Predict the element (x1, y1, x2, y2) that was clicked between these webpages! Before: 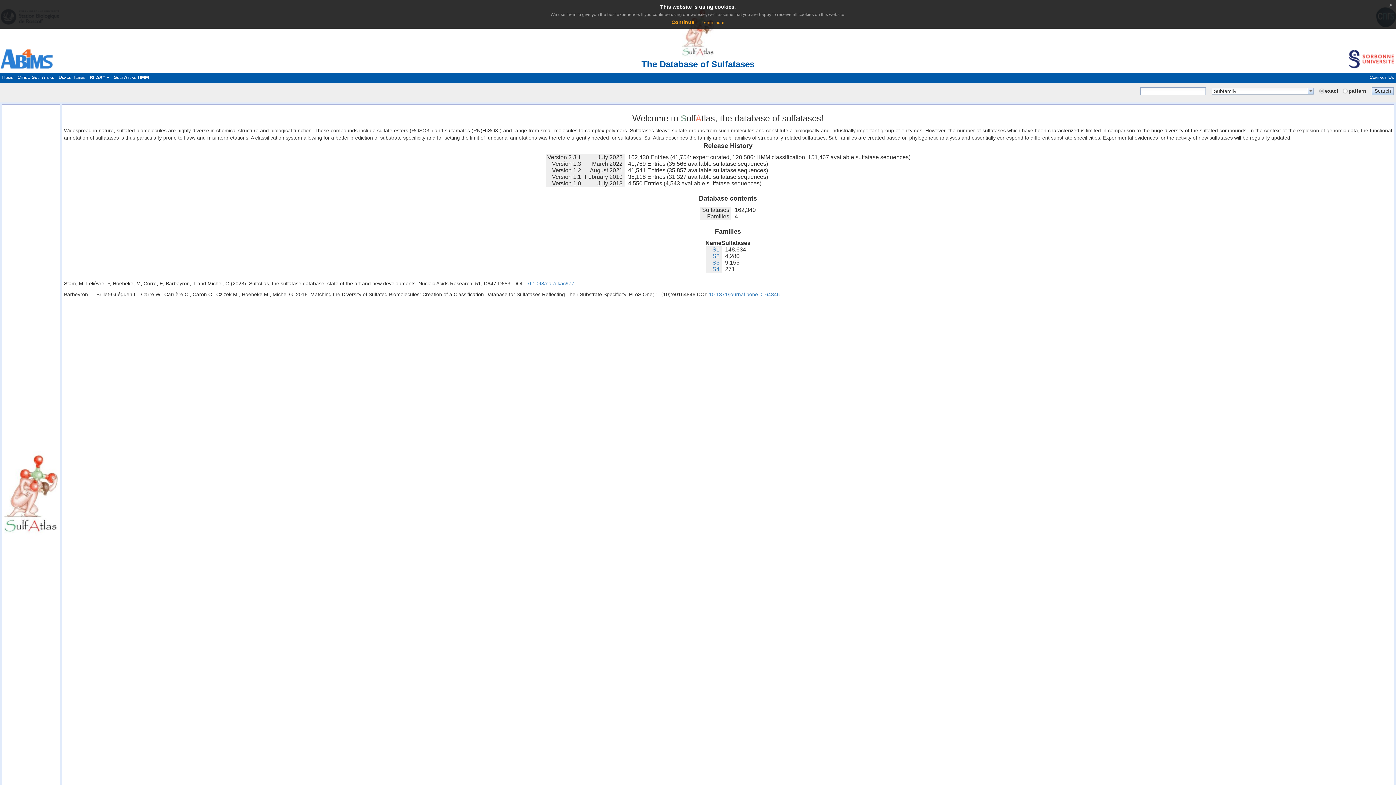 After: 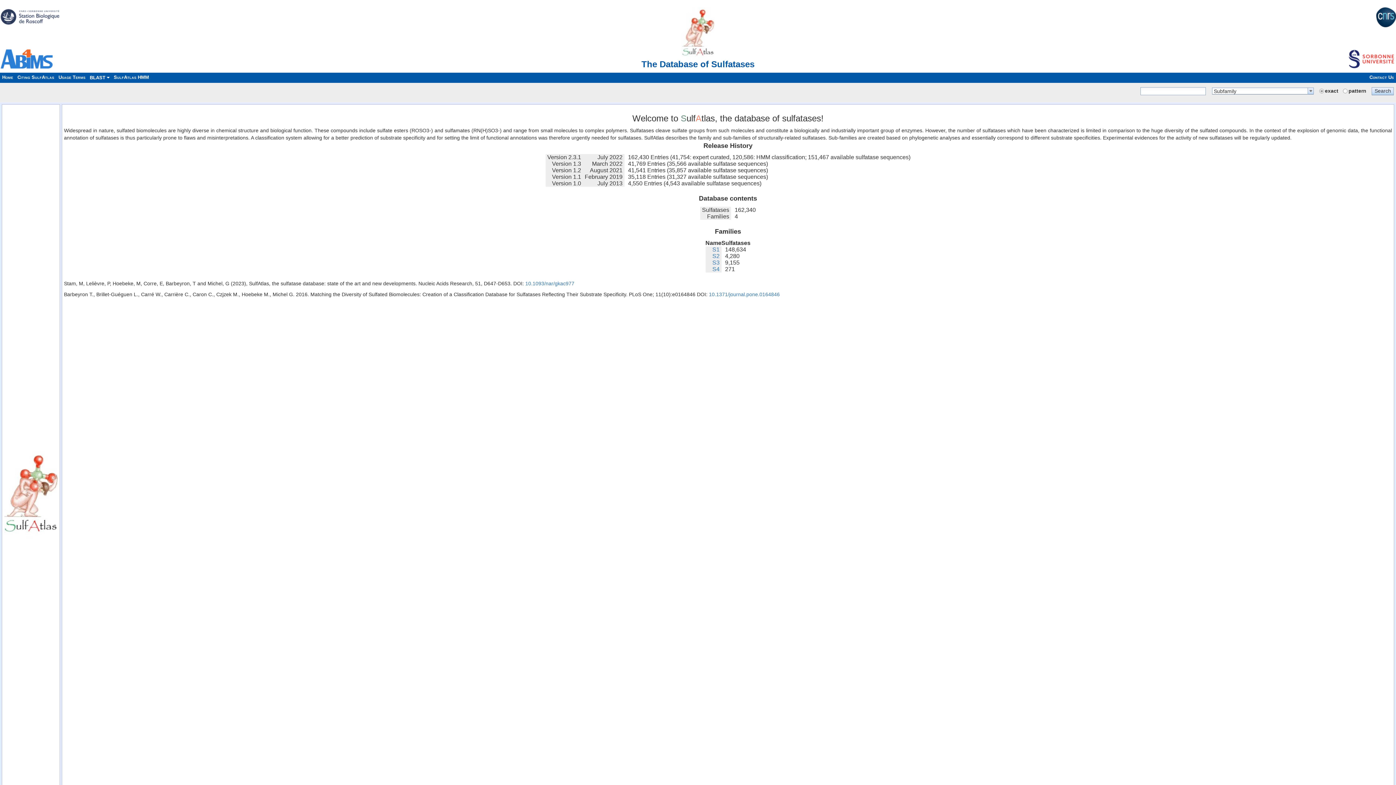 Action: bbox: (1386, 0, 1396, 9) label: x